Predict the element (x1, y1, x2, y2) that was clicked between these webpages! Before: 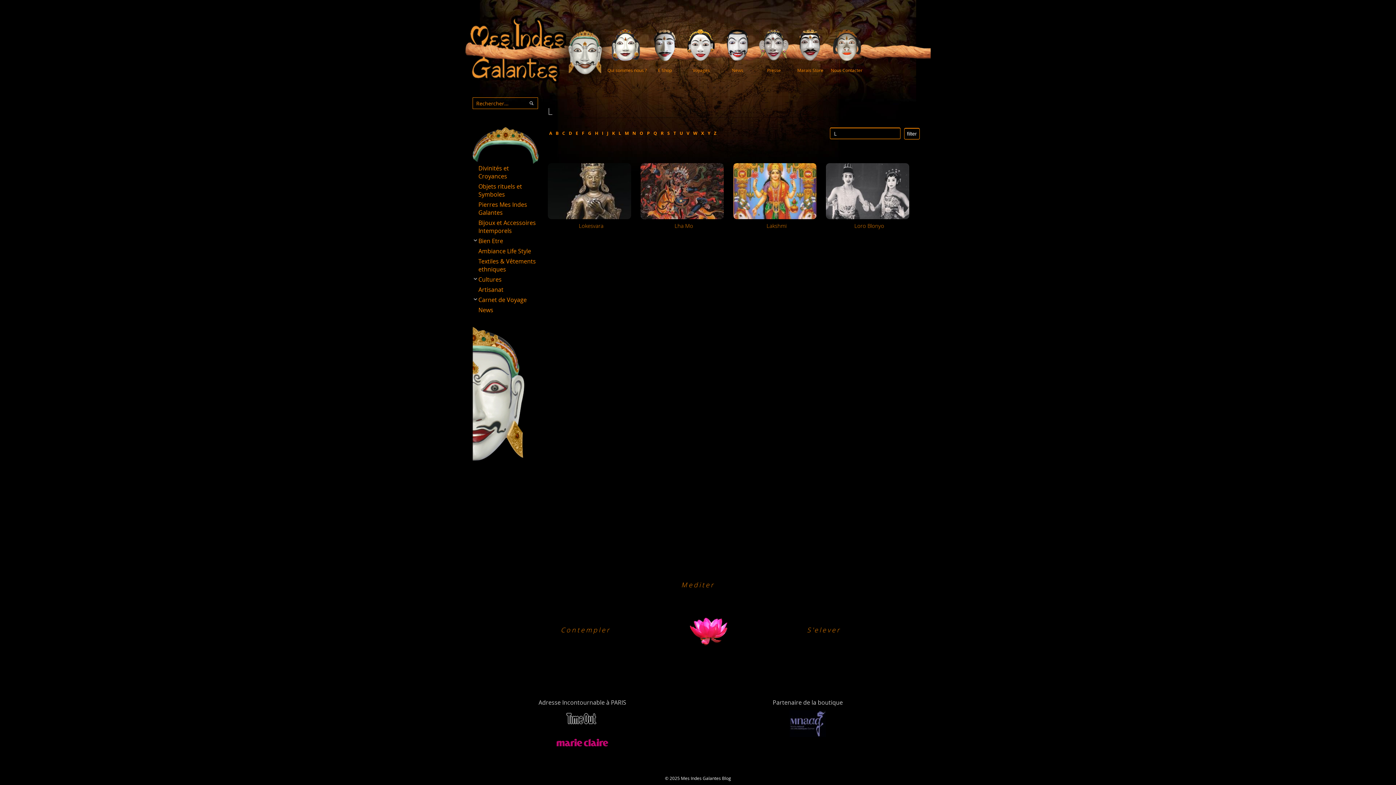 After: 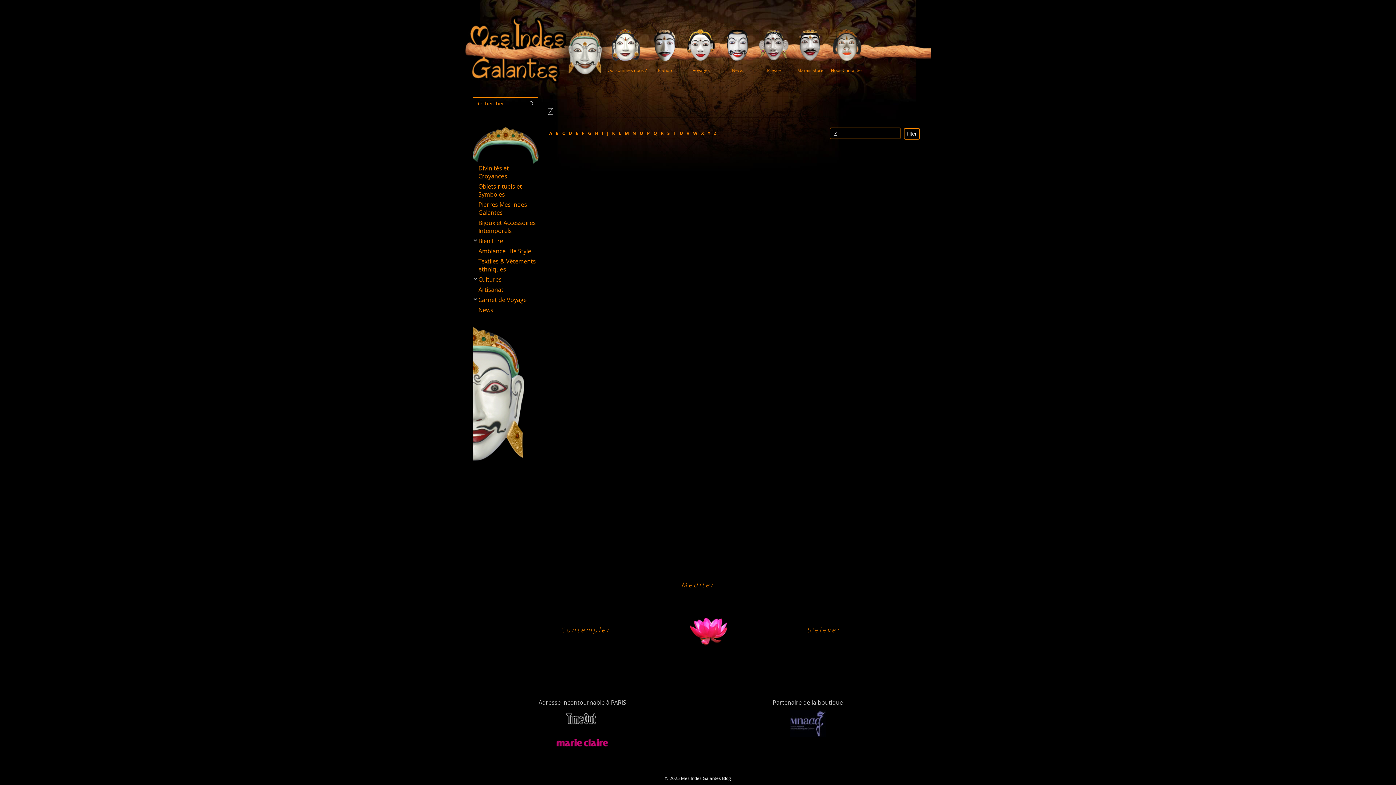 Action: bbox: (712, 127, 718, 139) label: Z